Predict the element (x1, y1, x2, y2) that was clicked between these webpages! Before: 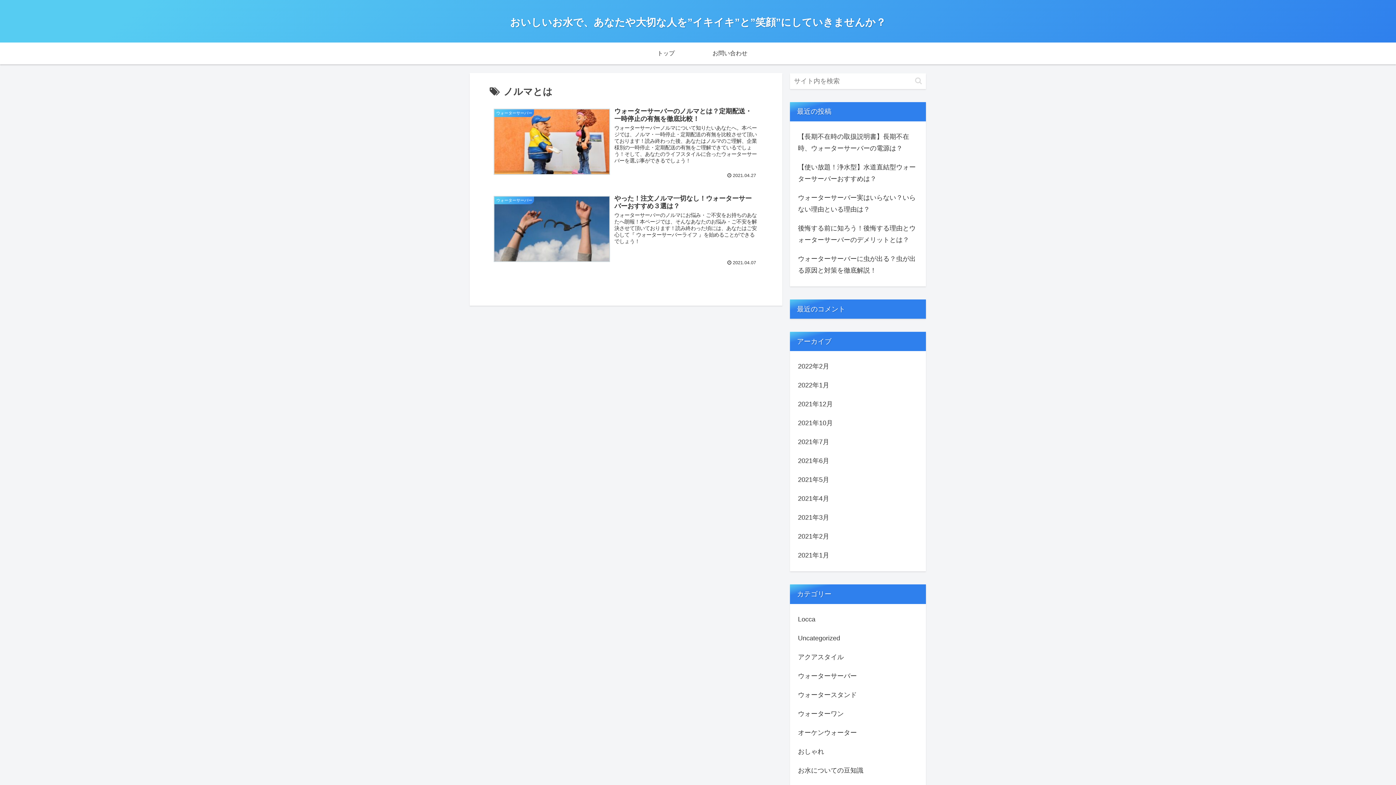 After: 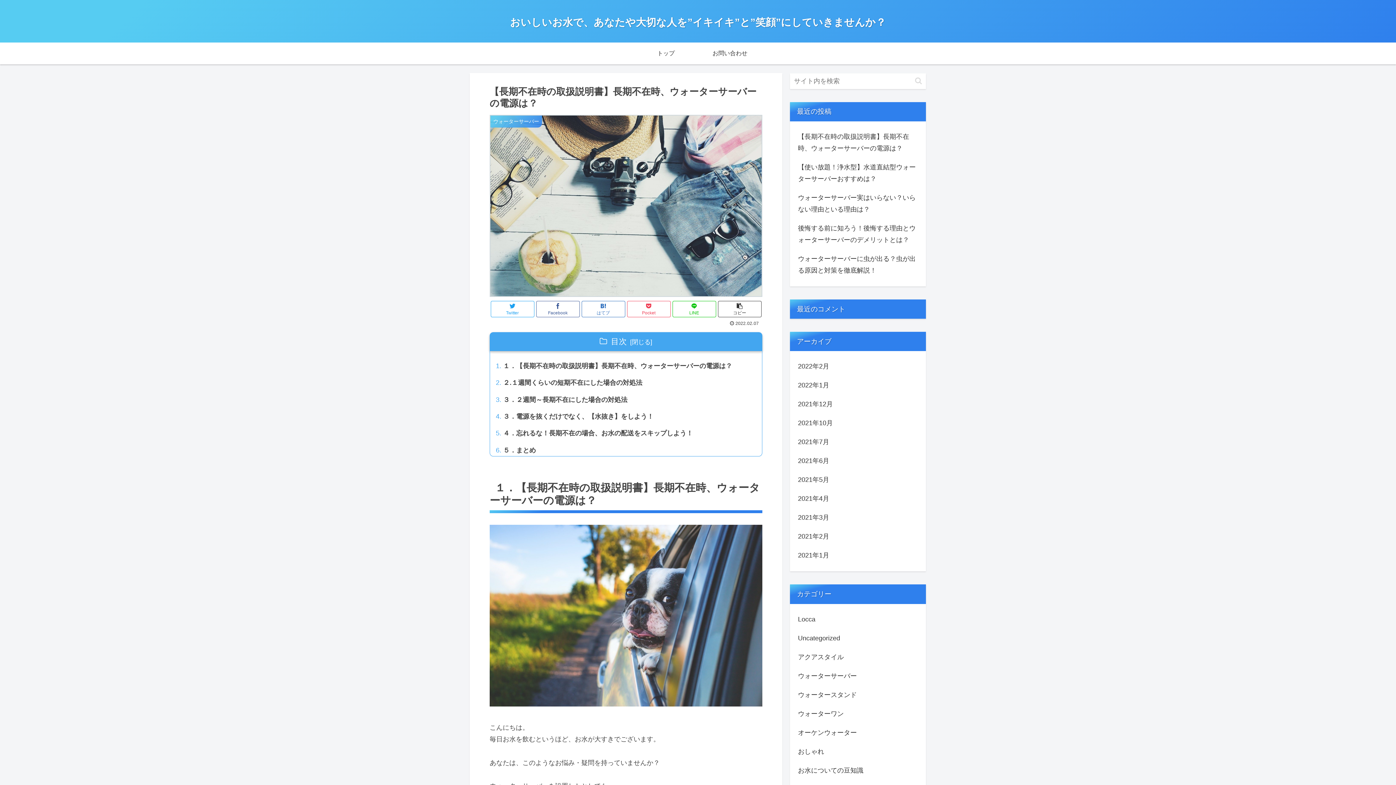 Action: bbox: (796, 127, 919, 157) label: 【長期不在時の取扱説明書】長期不在時、ウォーターサーバーの電源は？